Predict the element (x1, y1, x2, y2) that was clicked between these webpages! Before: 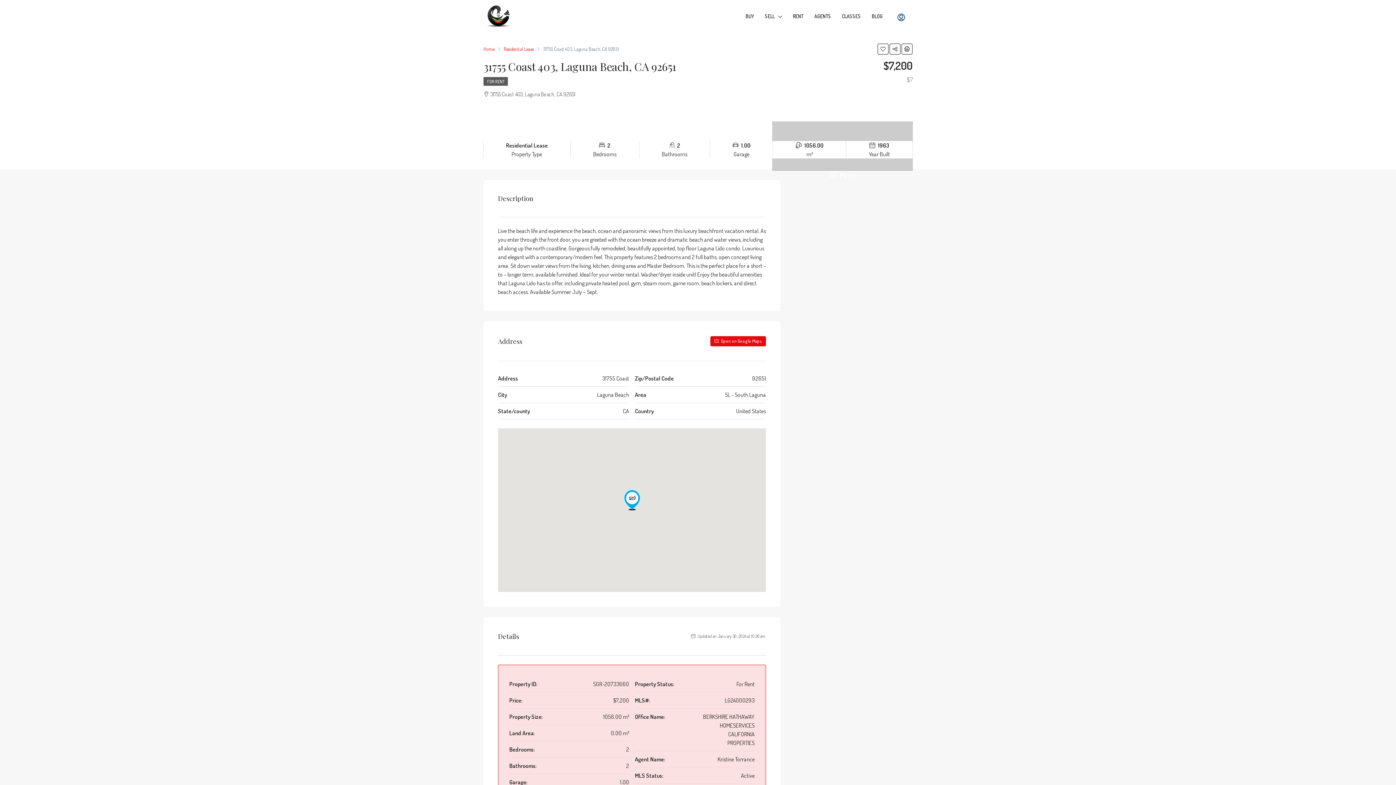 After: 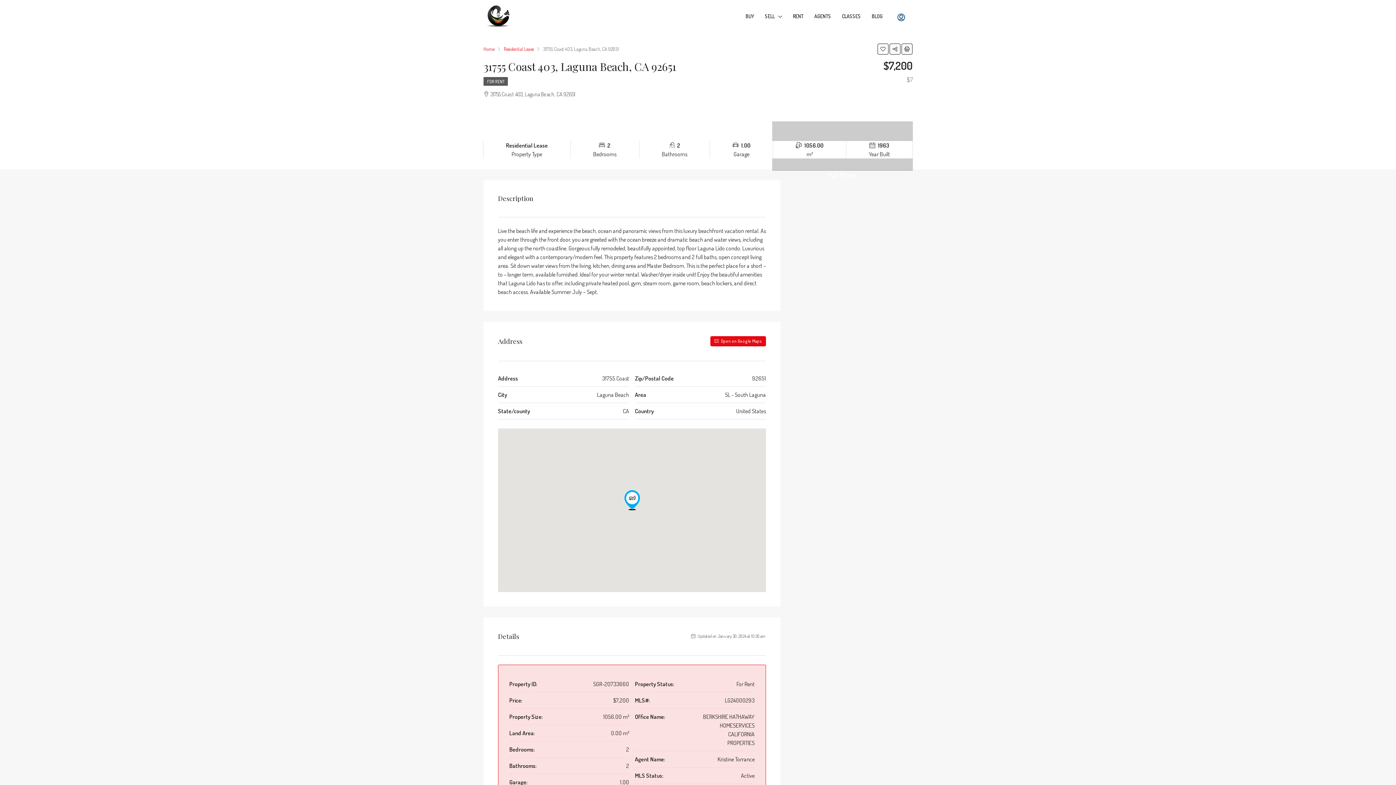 Action: label:  Open on Google Maps bbox: (710, 336, 766, 346)